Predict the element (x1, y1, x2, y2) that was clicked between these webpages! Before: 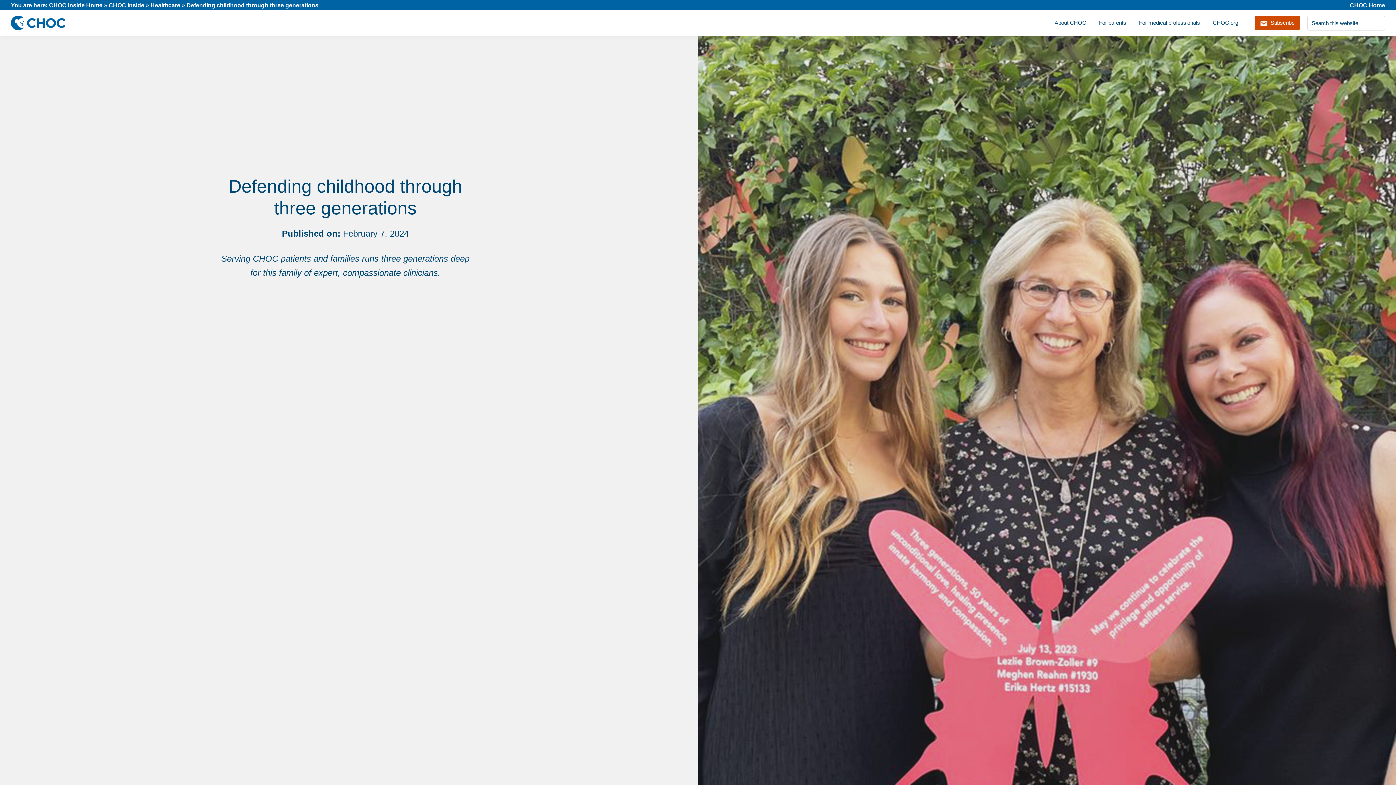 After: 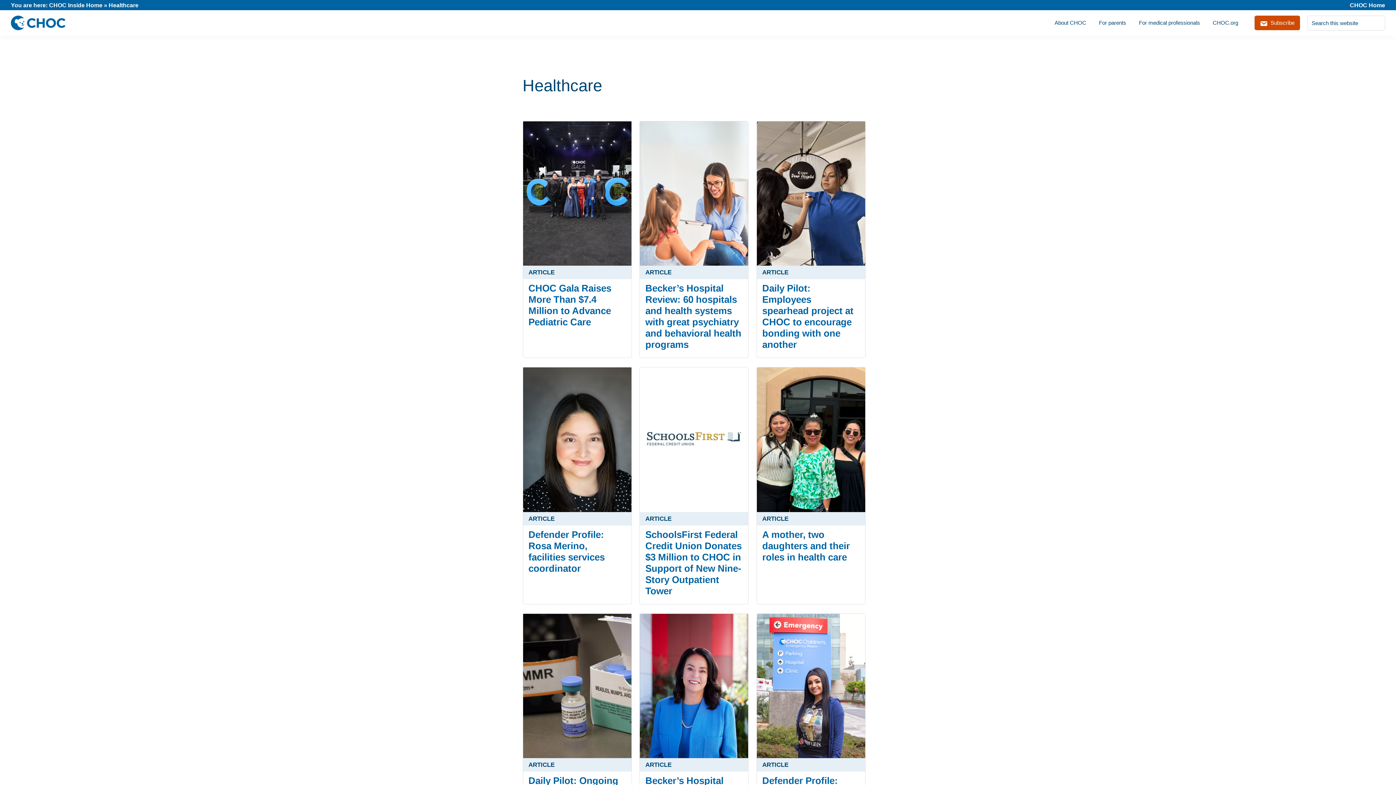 Action: label: Healthcare bbox: (150, 2, 180, 8)